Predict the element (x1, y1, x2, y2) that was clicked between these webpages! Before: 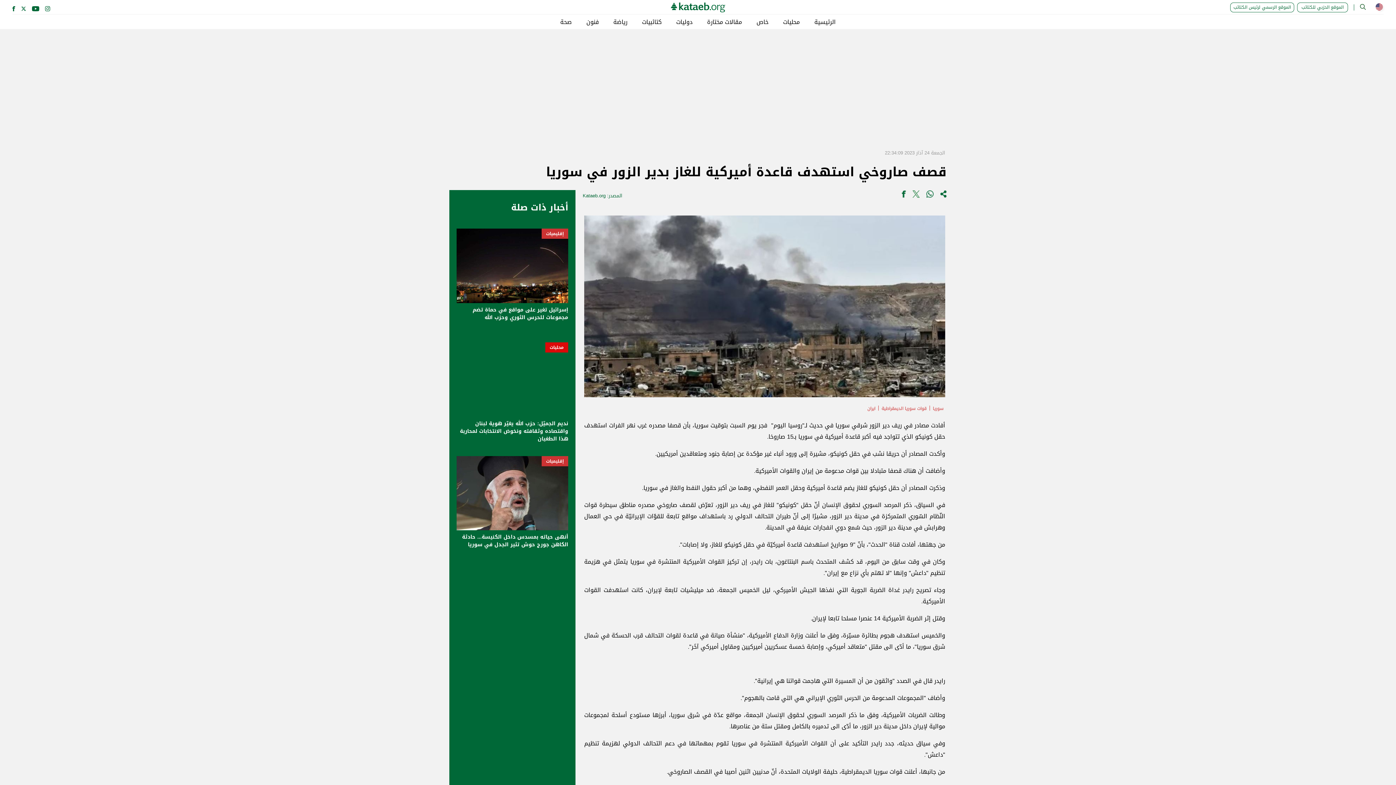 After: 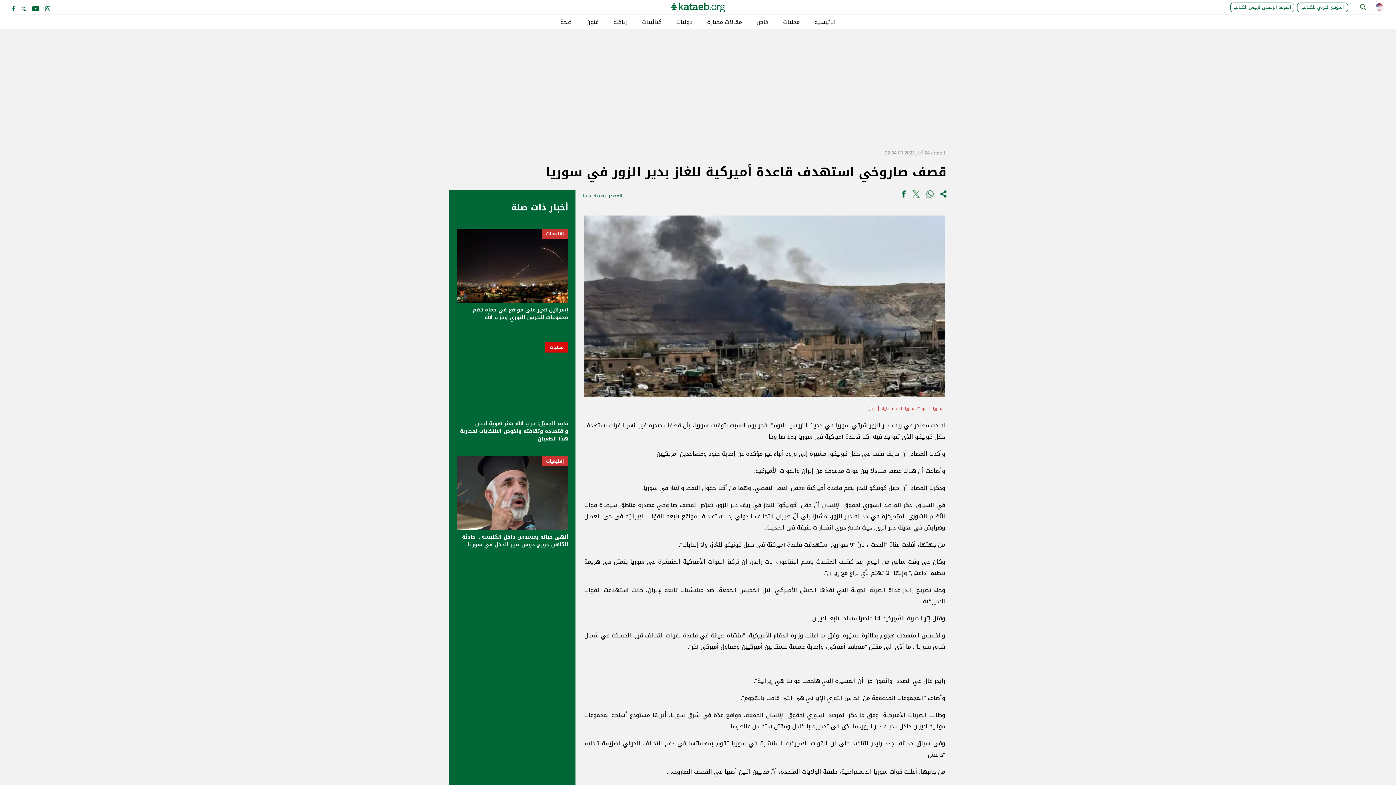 Action: bbox: (912, 190, 919, 201)